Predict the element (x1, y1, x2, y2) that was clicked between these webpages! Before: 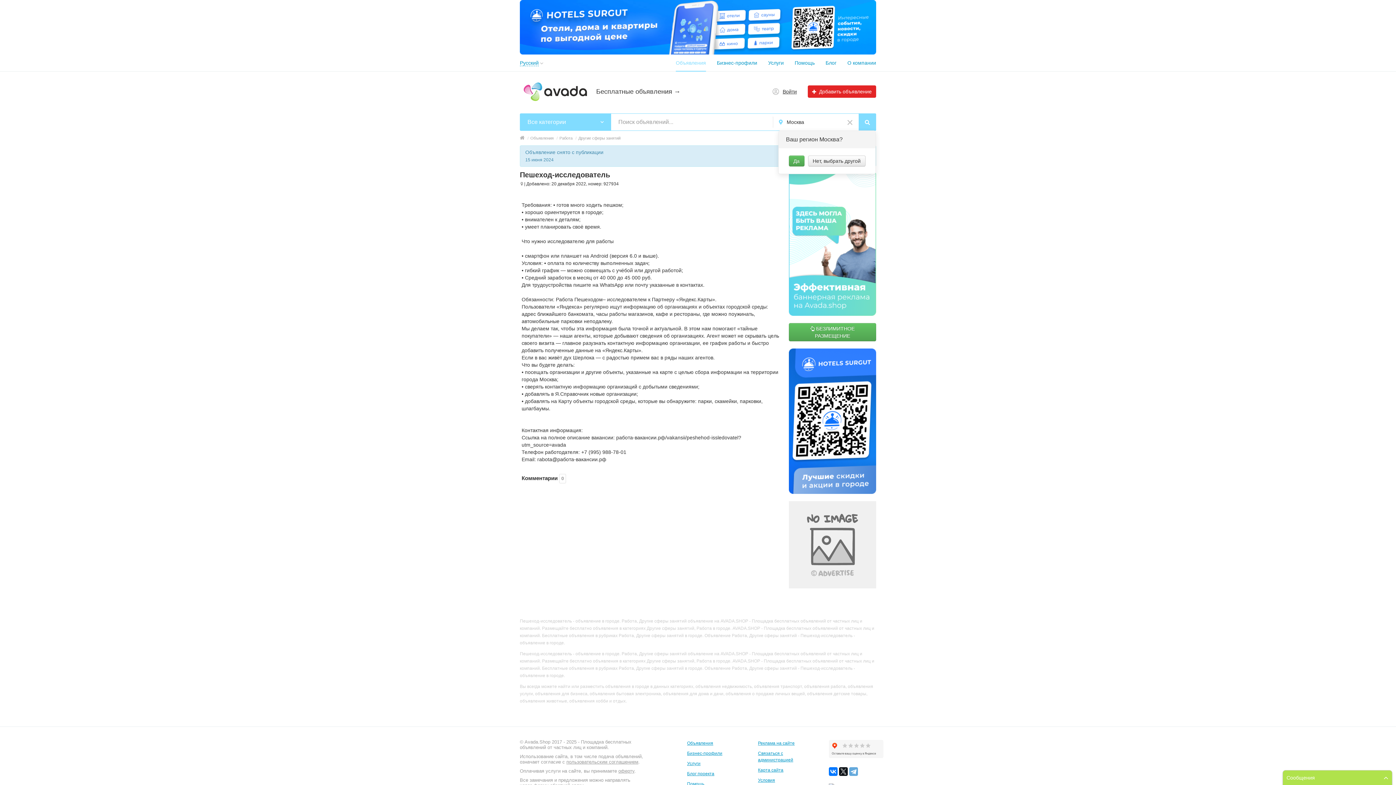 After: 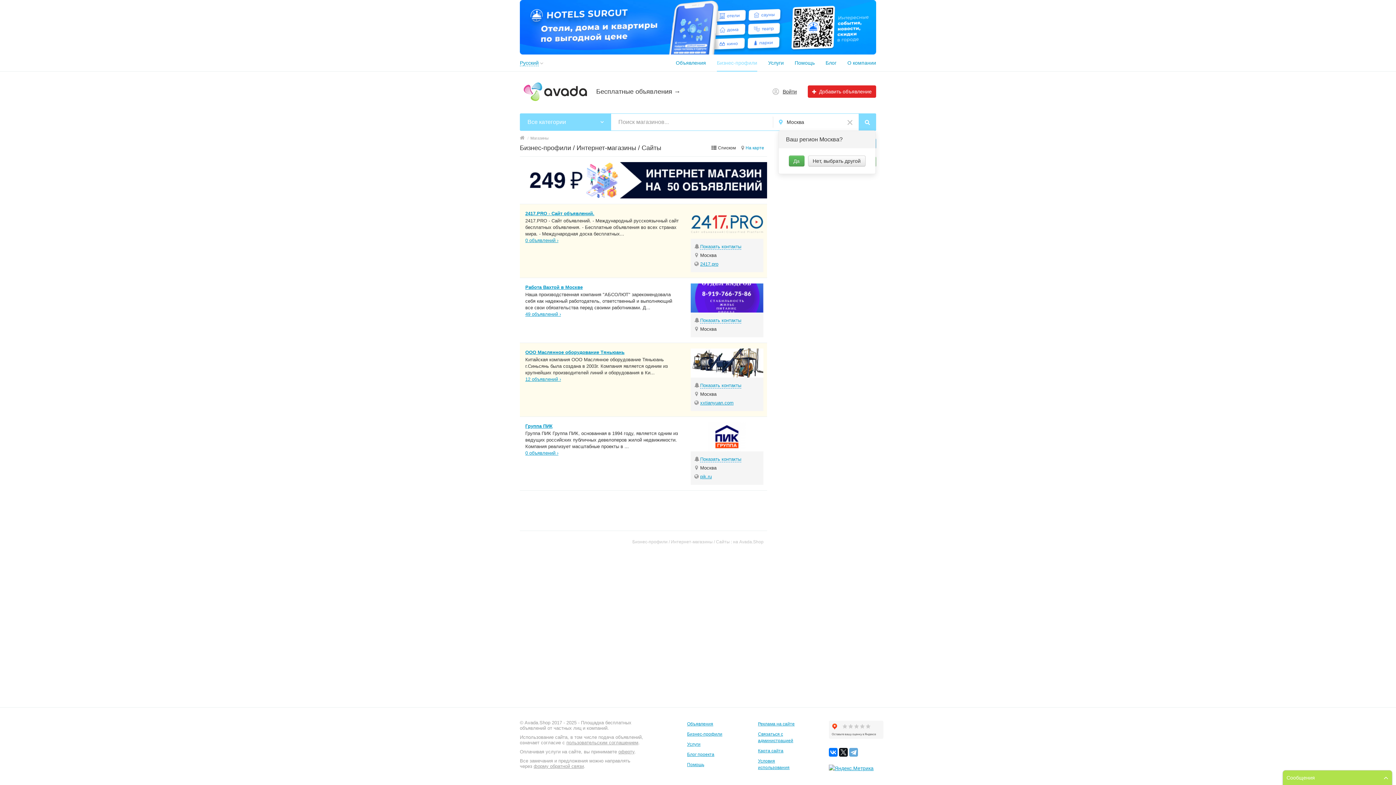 Action: bbox: (687, 751, 722, 756) label: Бизнес-профили